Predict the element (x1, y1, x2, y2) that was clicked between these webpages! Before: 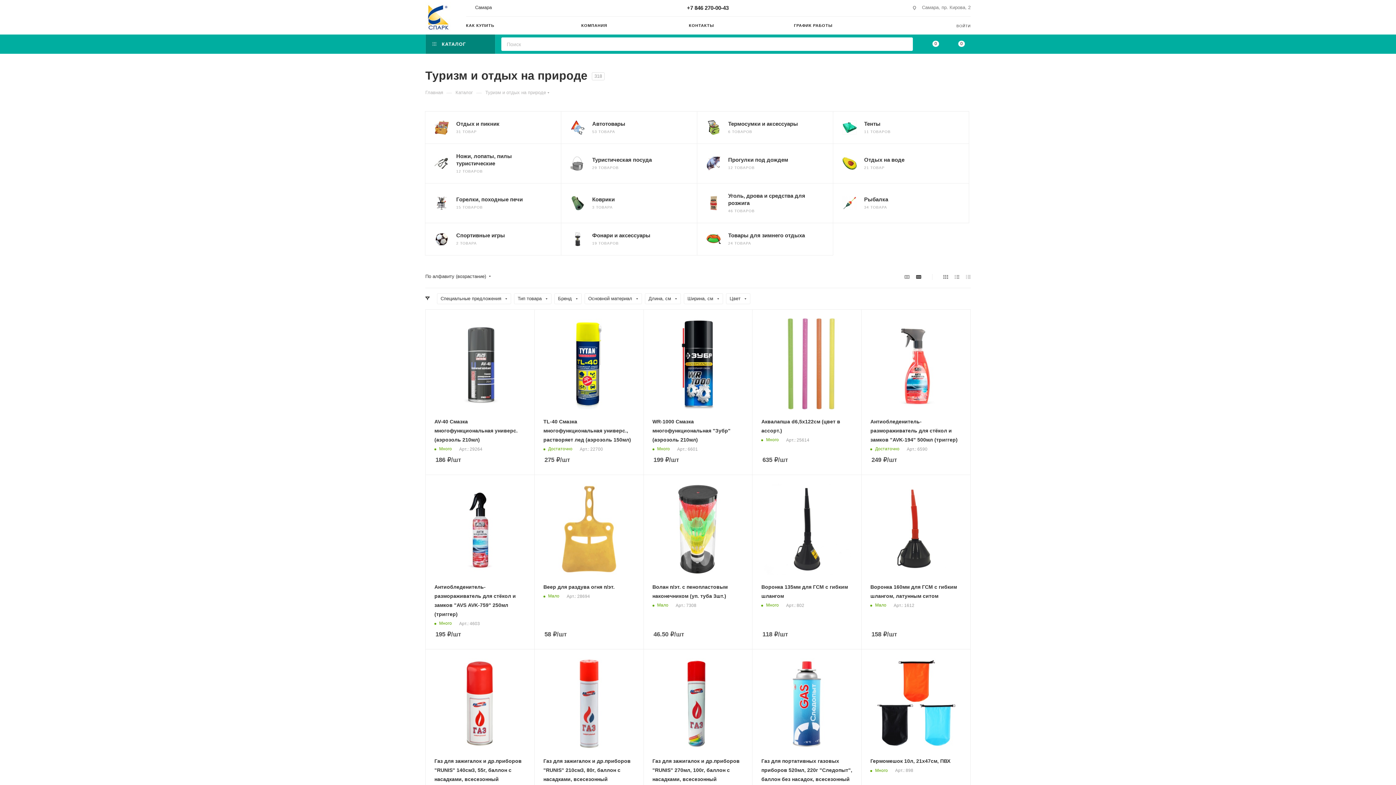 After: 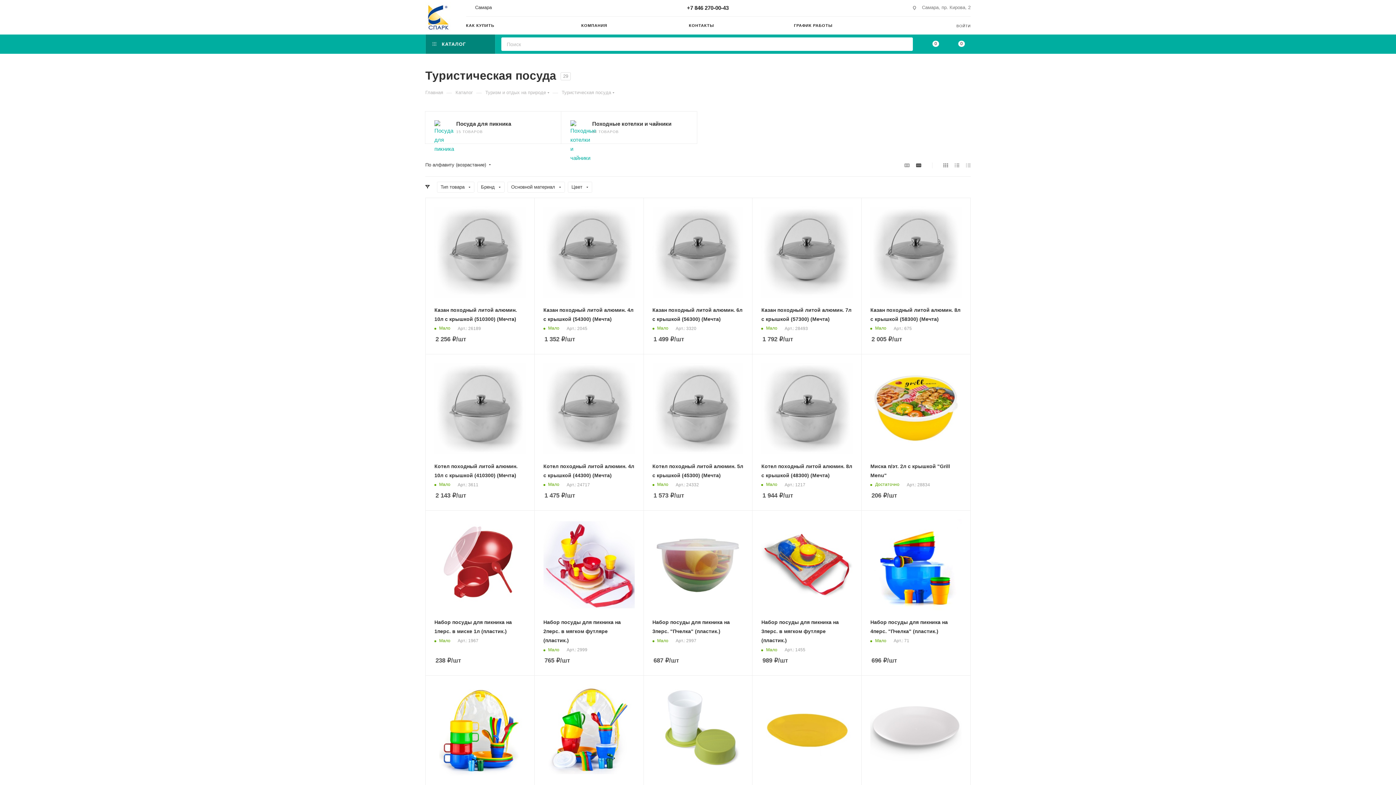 Action: bbox: (592, 156, 652, 163) label: Туристическая посуда